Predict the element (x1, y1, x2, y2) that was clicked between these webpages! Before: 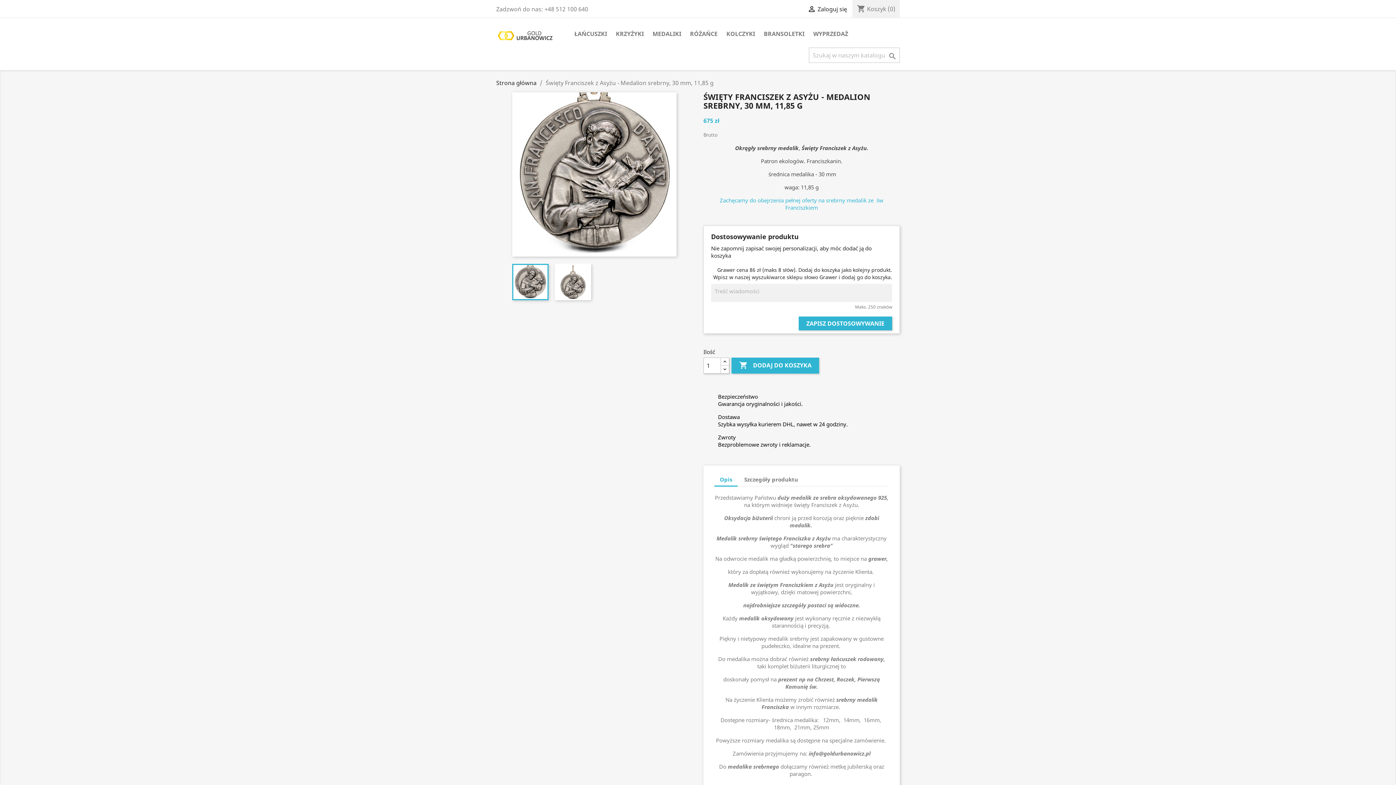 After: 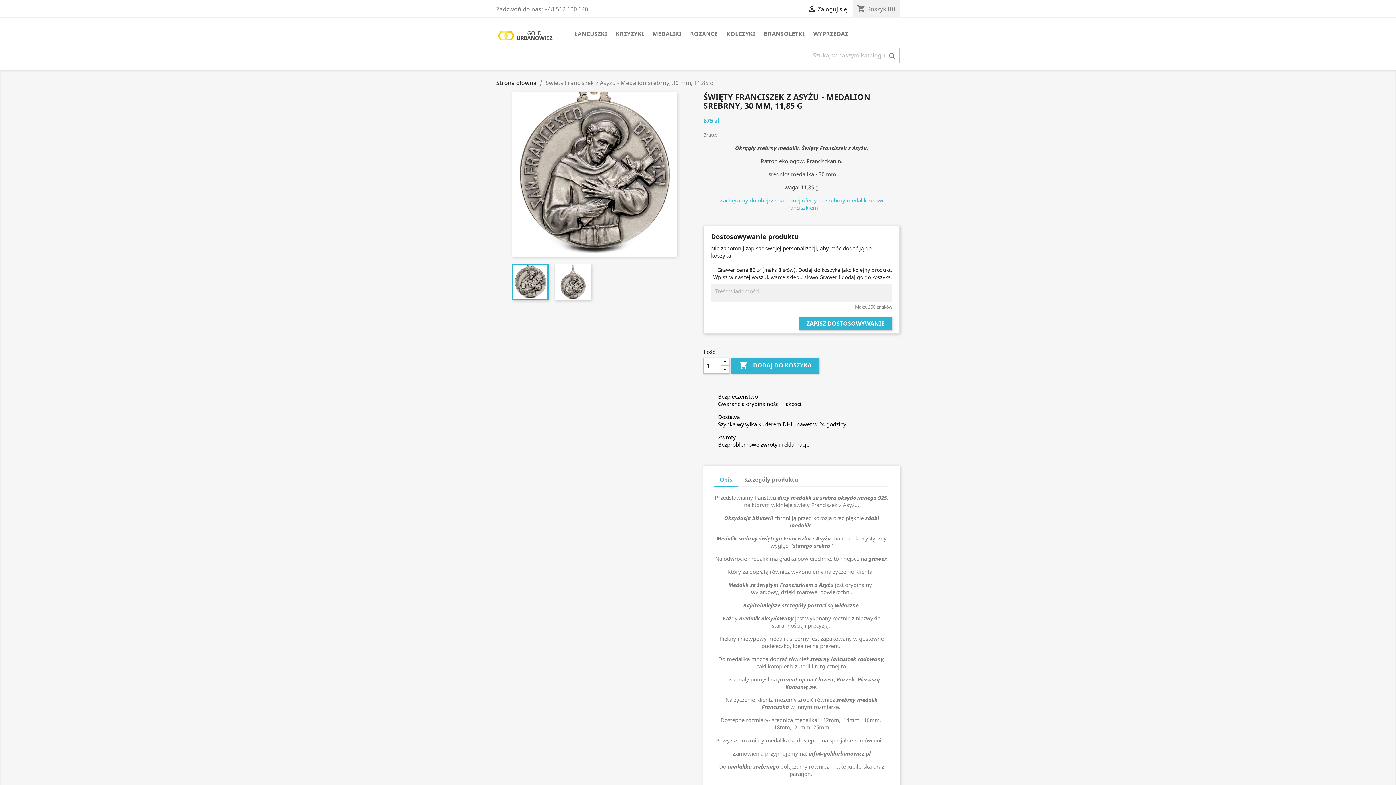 Action: label: ZAPISZ DOSTOSOWYWANIE bbox: (798, 316, 892, 330)